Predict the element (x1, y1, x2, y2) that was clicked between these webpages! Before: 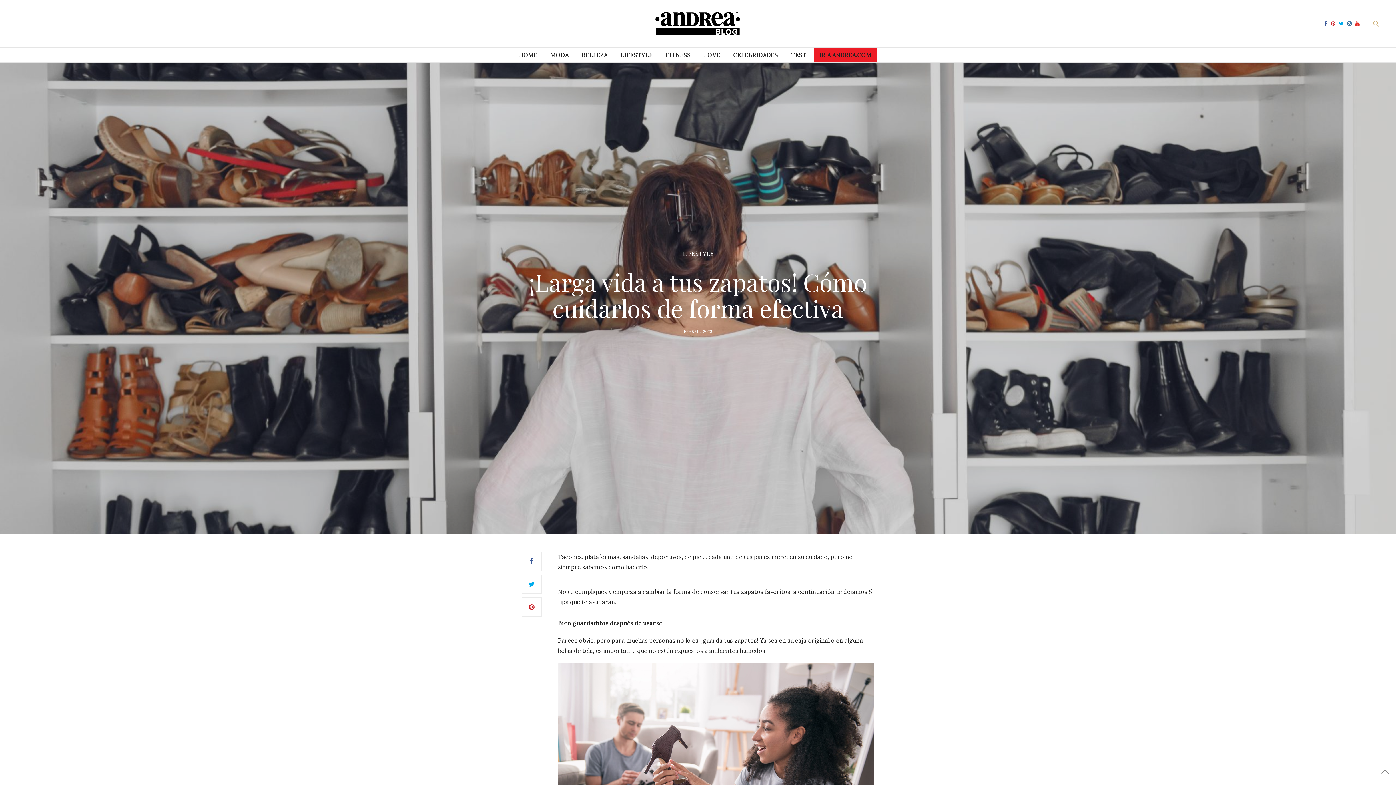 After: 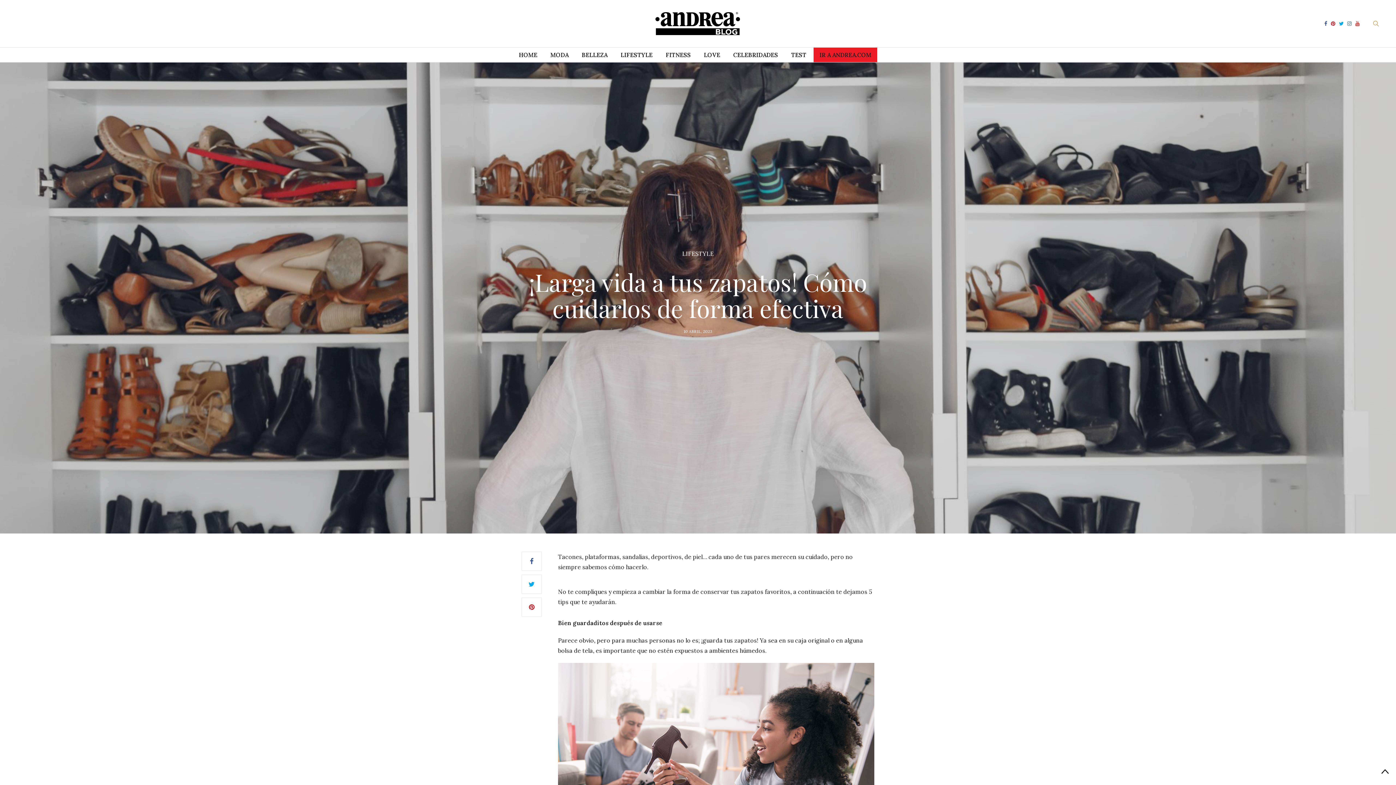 Action: bbox: (1381, 768, 1389, 772)